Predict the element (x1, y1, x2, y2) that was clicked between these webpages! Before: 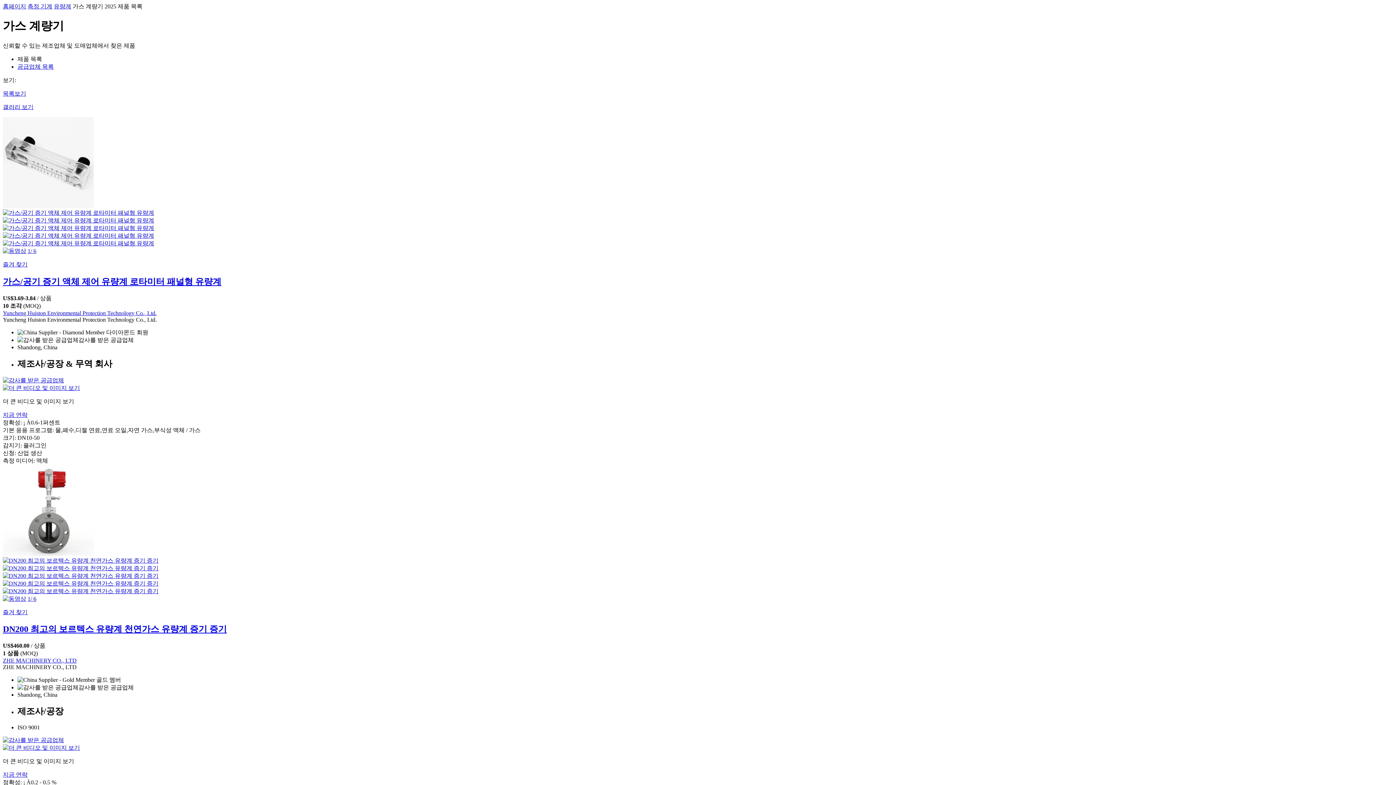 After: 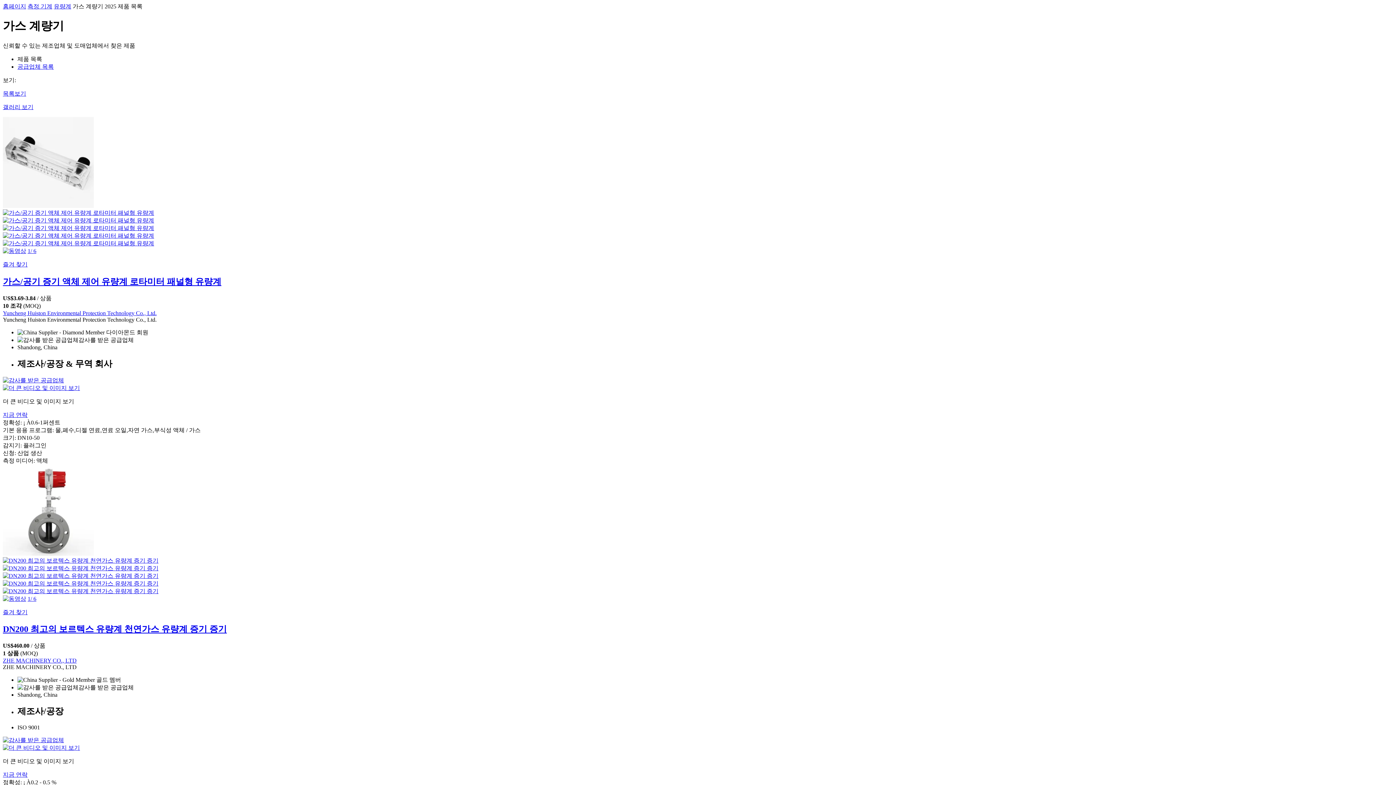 Action: bbox: (2, 608, 1393, 616) label: 즐겨 찾기